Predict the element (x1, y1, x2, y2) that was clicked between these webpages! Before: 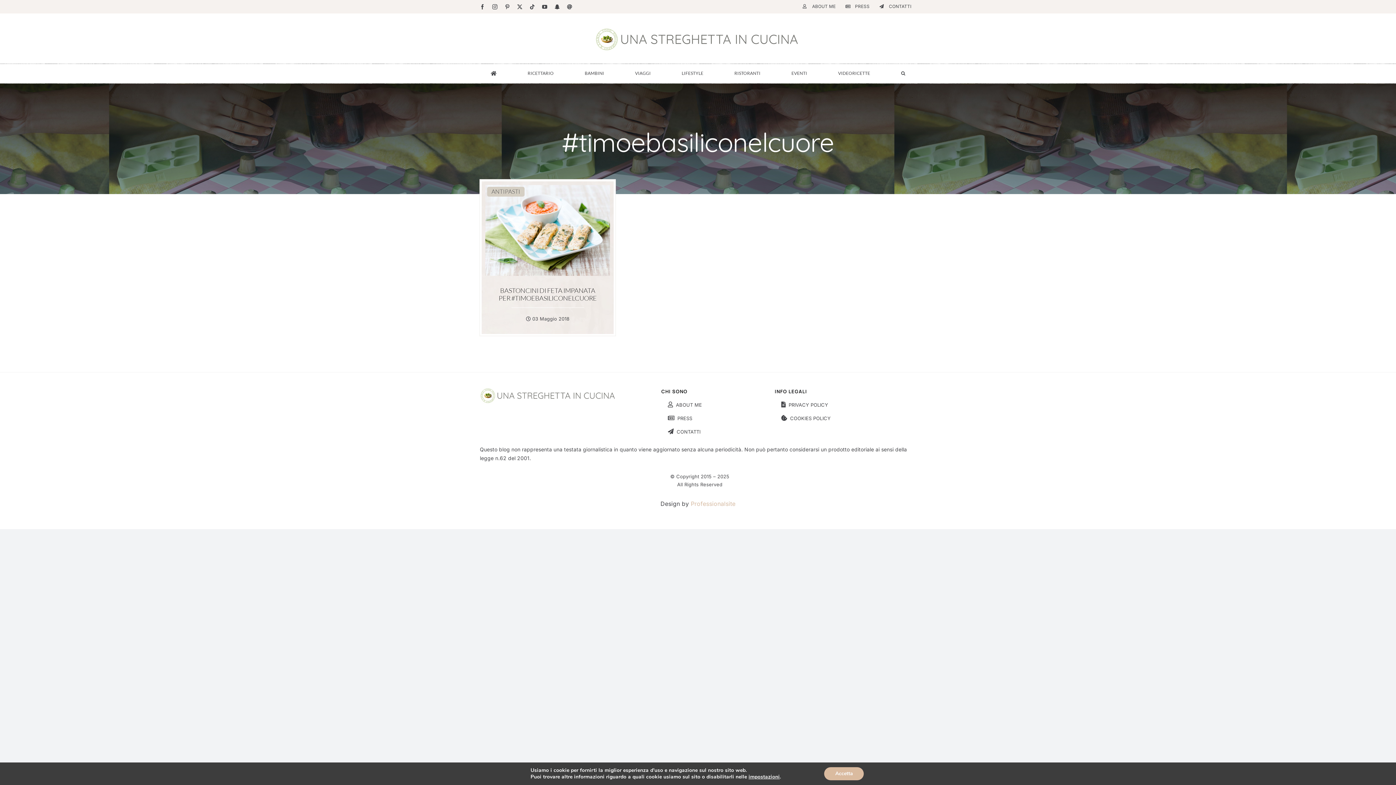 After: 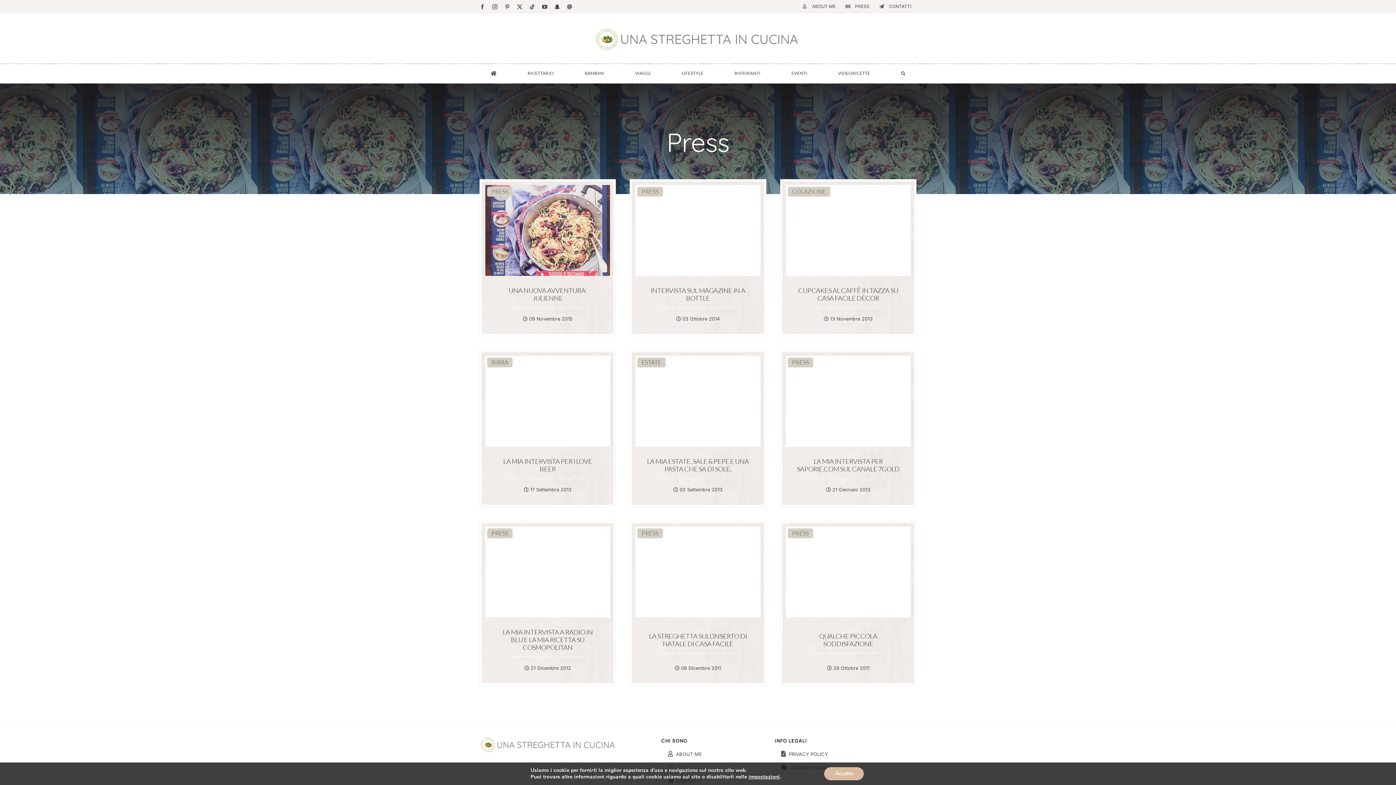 Action: label: PRESS bbox: (661, 413, 757, 426)